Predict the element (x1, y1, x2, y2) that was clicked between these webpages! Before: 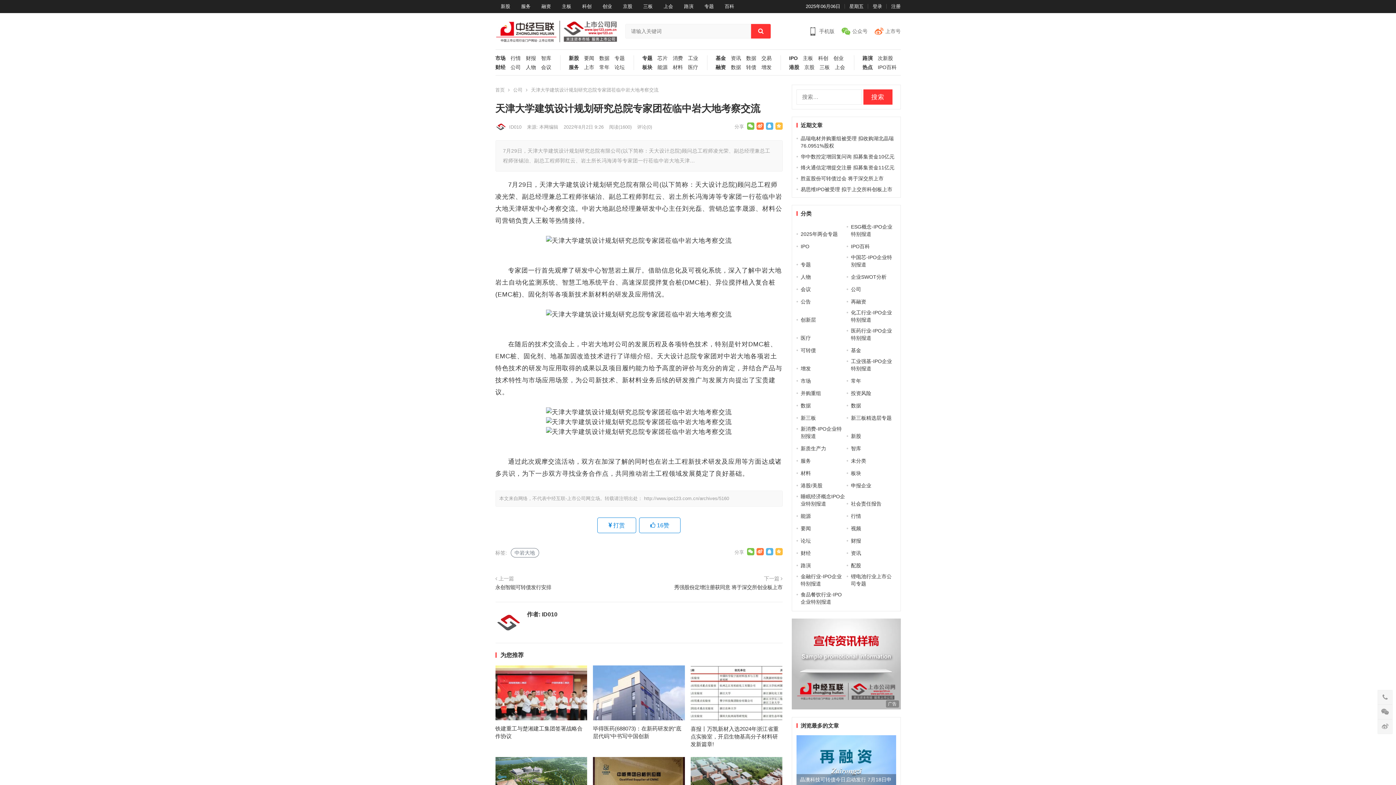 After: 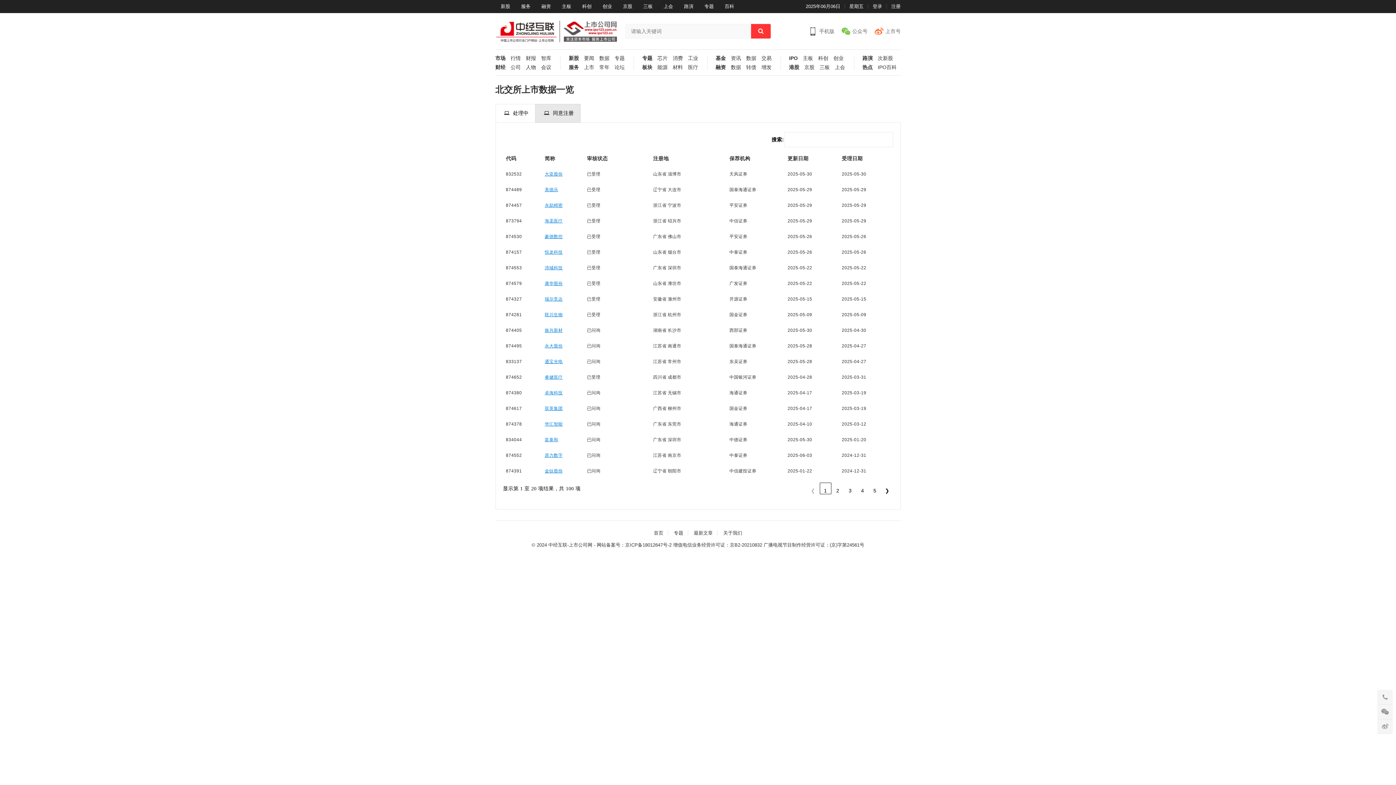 Action: label: 京股 bbox: (617, 0, 638, 13)